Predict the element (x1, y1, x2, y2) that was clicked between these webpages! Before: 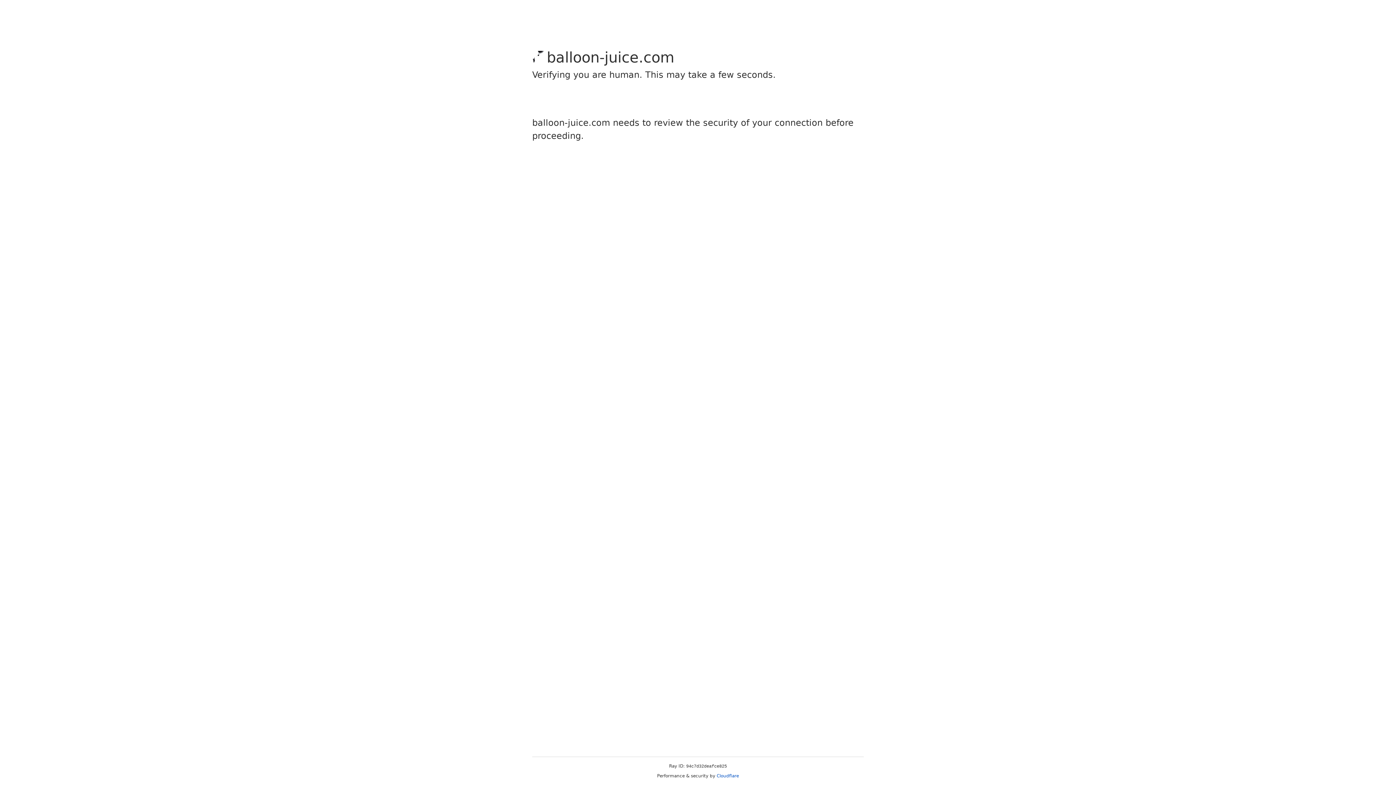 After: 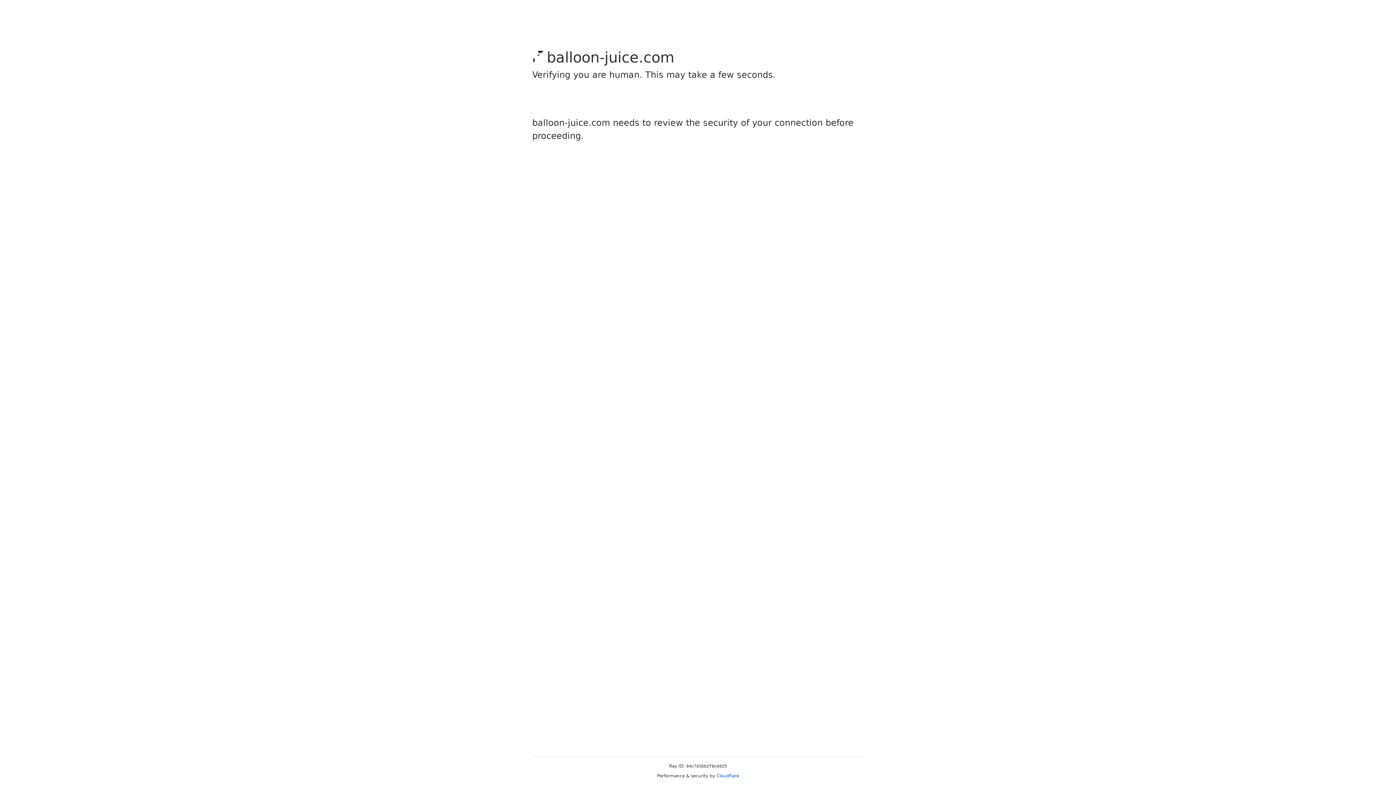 Action: bbox: (716, 773, 739, 778) label: Cloudflare